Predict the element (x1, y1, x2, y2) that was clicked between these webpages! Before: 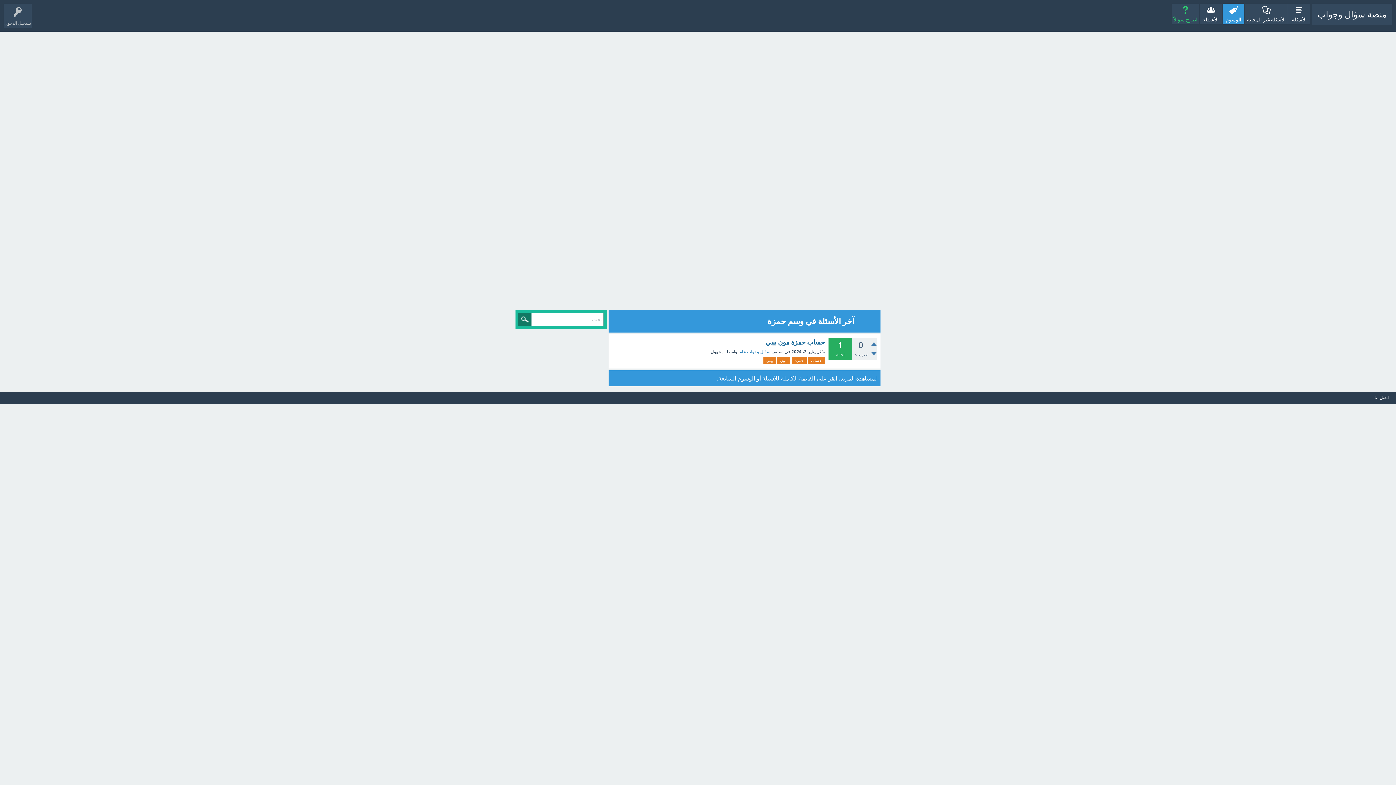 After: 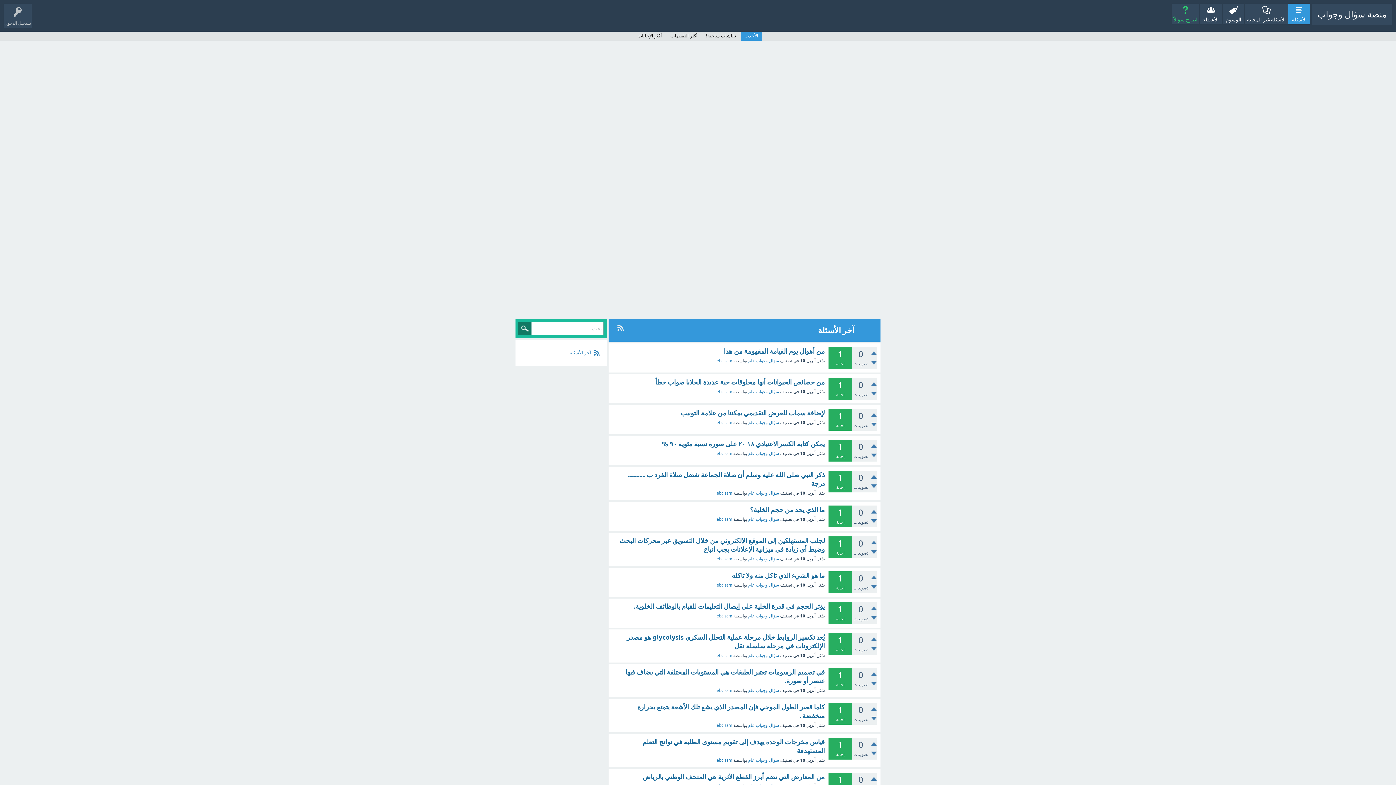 Action: label: القائمة الكاملة للأسئلة bbox: (762, 375, 815, 382)